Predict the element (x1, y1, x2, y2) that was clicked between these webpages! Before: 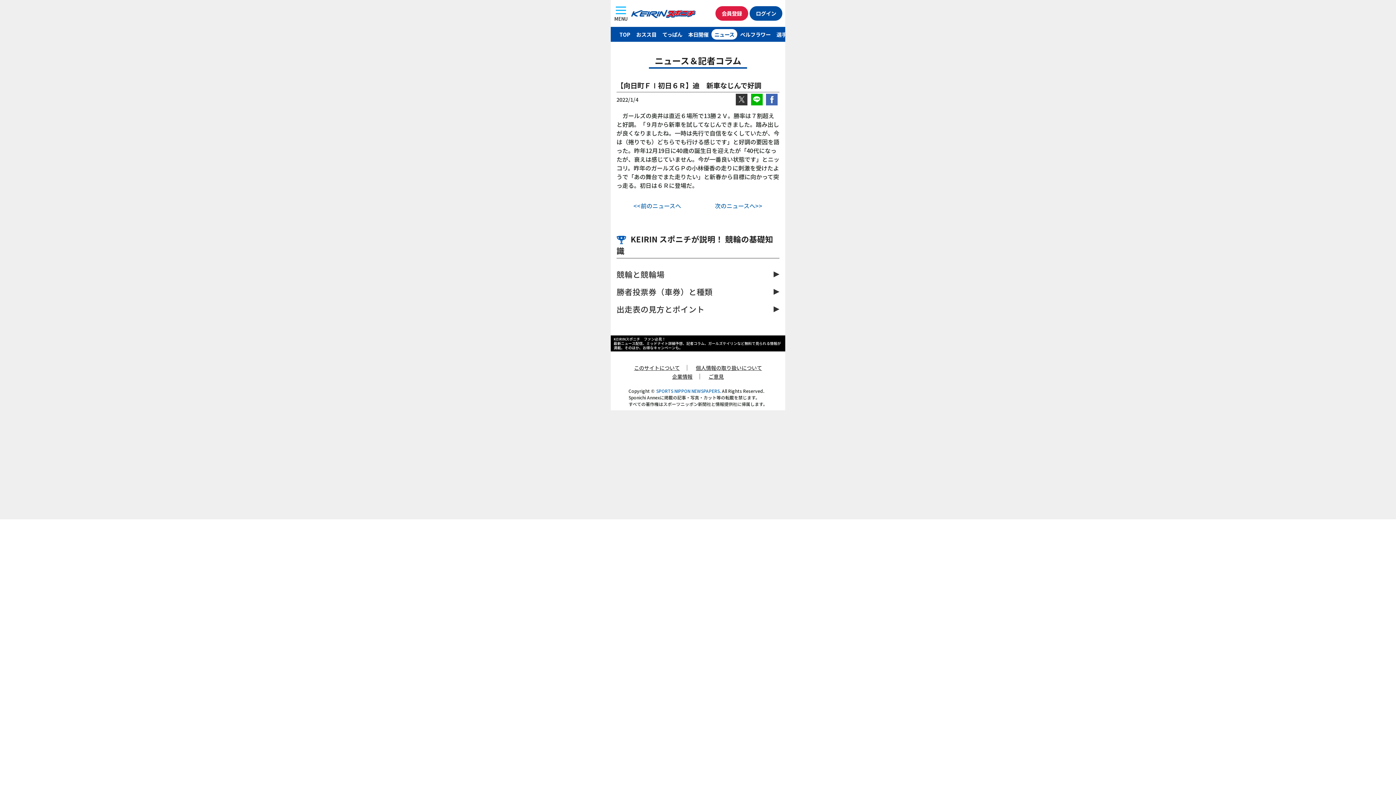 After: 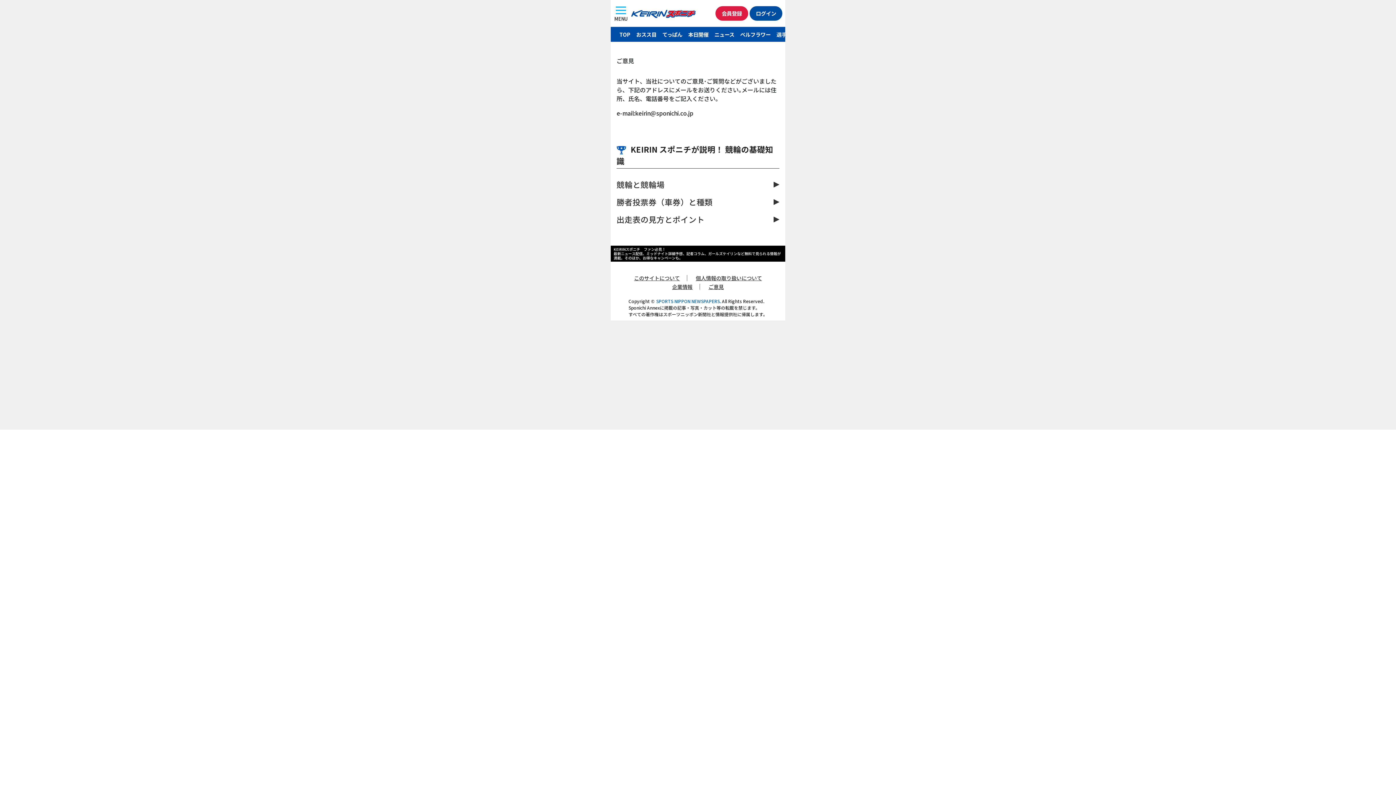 Action: label: ご意見 bbox: (705, 373, 726, 380)